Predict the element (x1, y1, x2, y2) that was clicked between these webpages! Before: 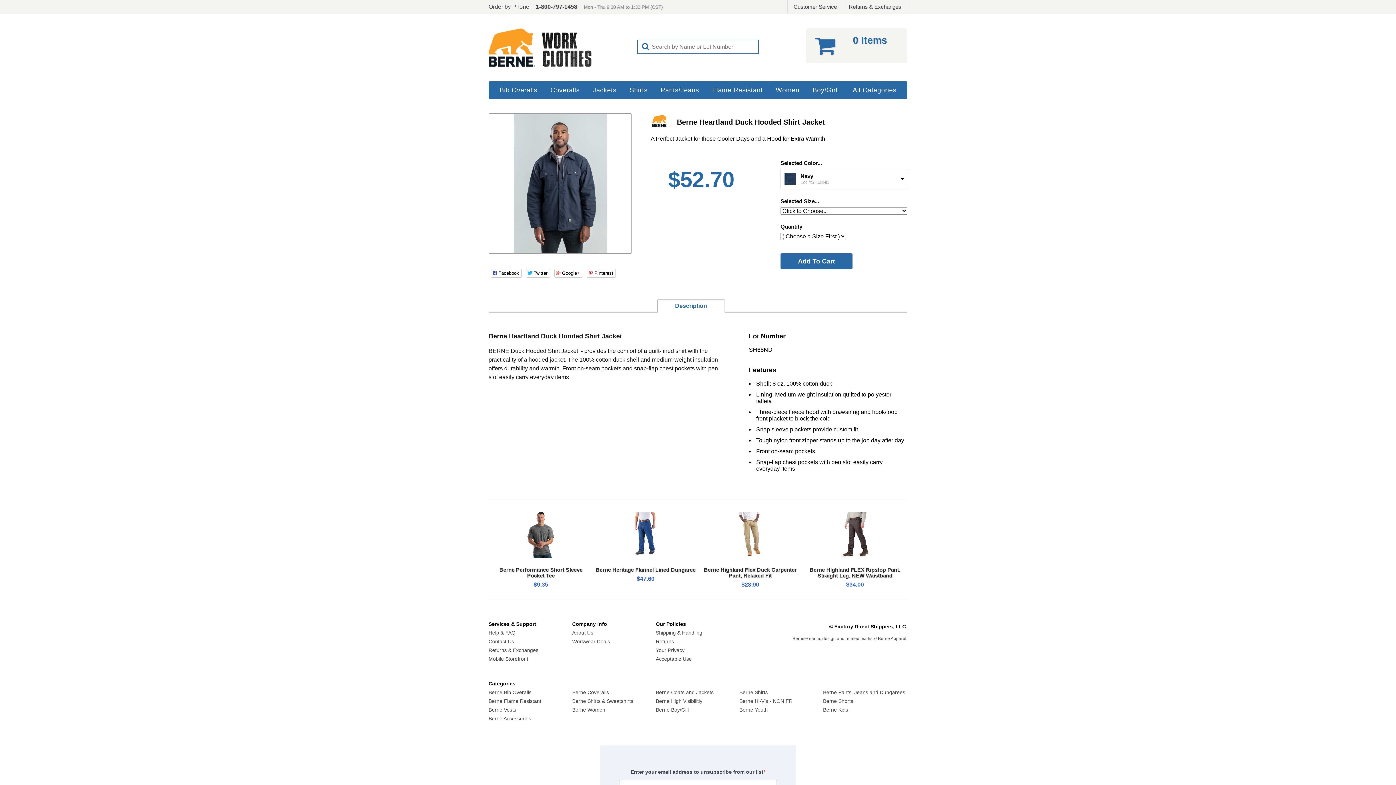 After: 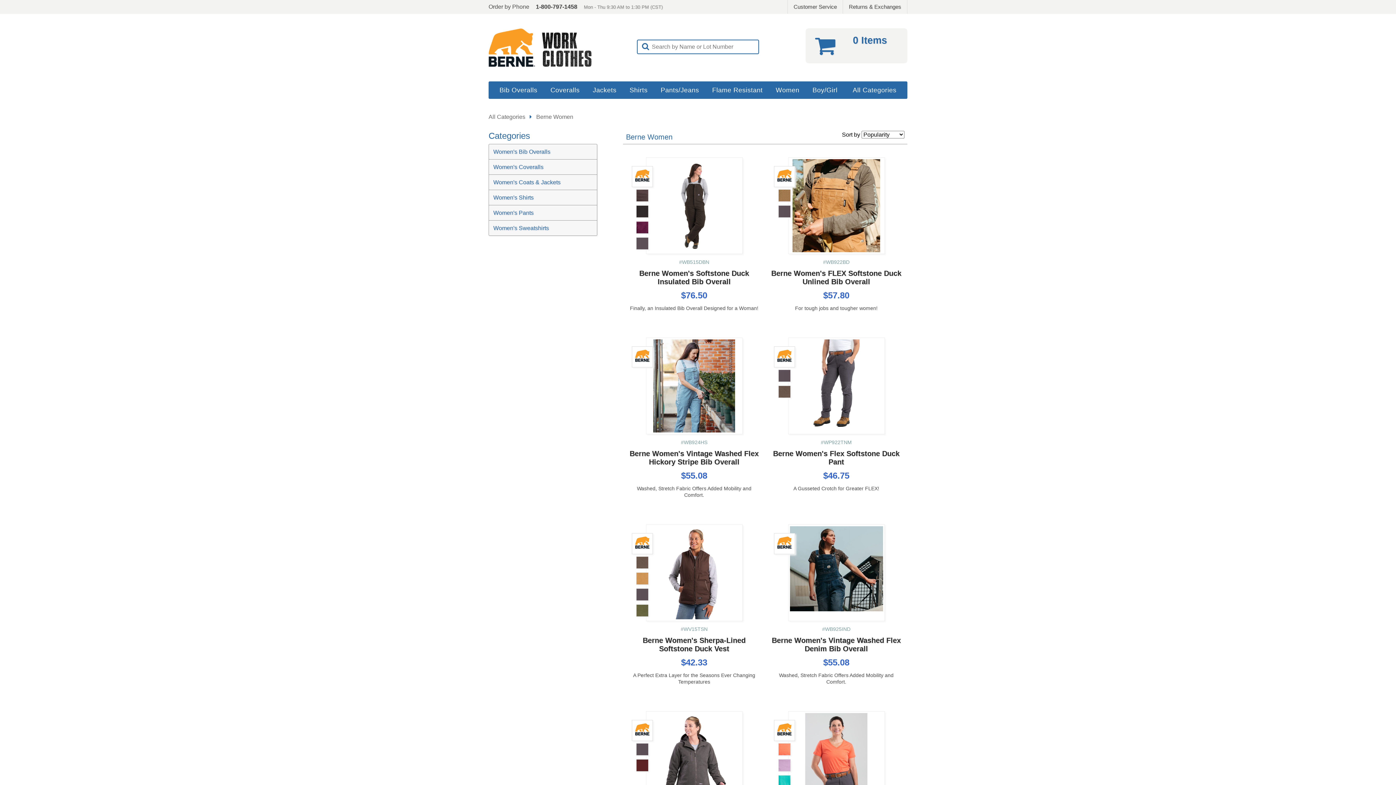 Action: label: Berne Women bbox: (572, 707, 605, 713)